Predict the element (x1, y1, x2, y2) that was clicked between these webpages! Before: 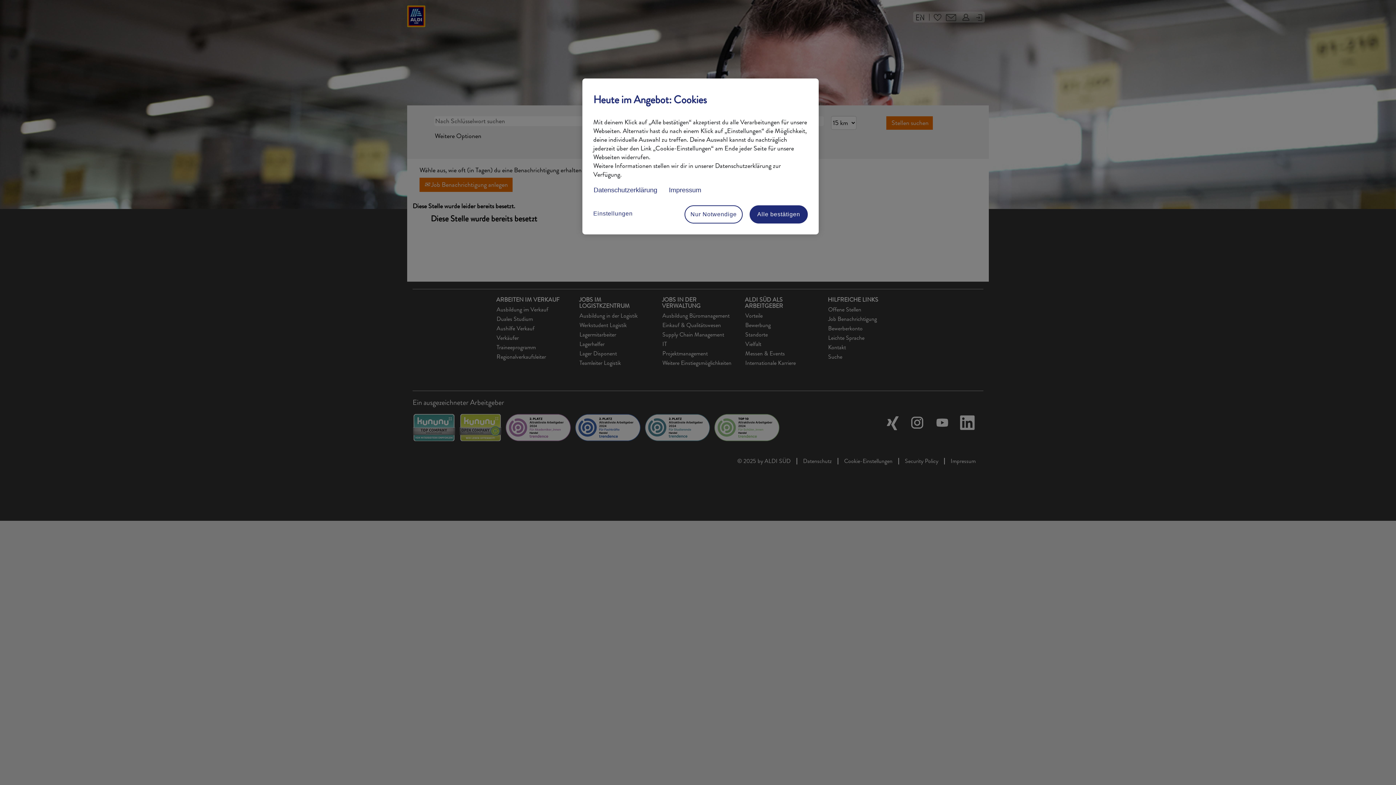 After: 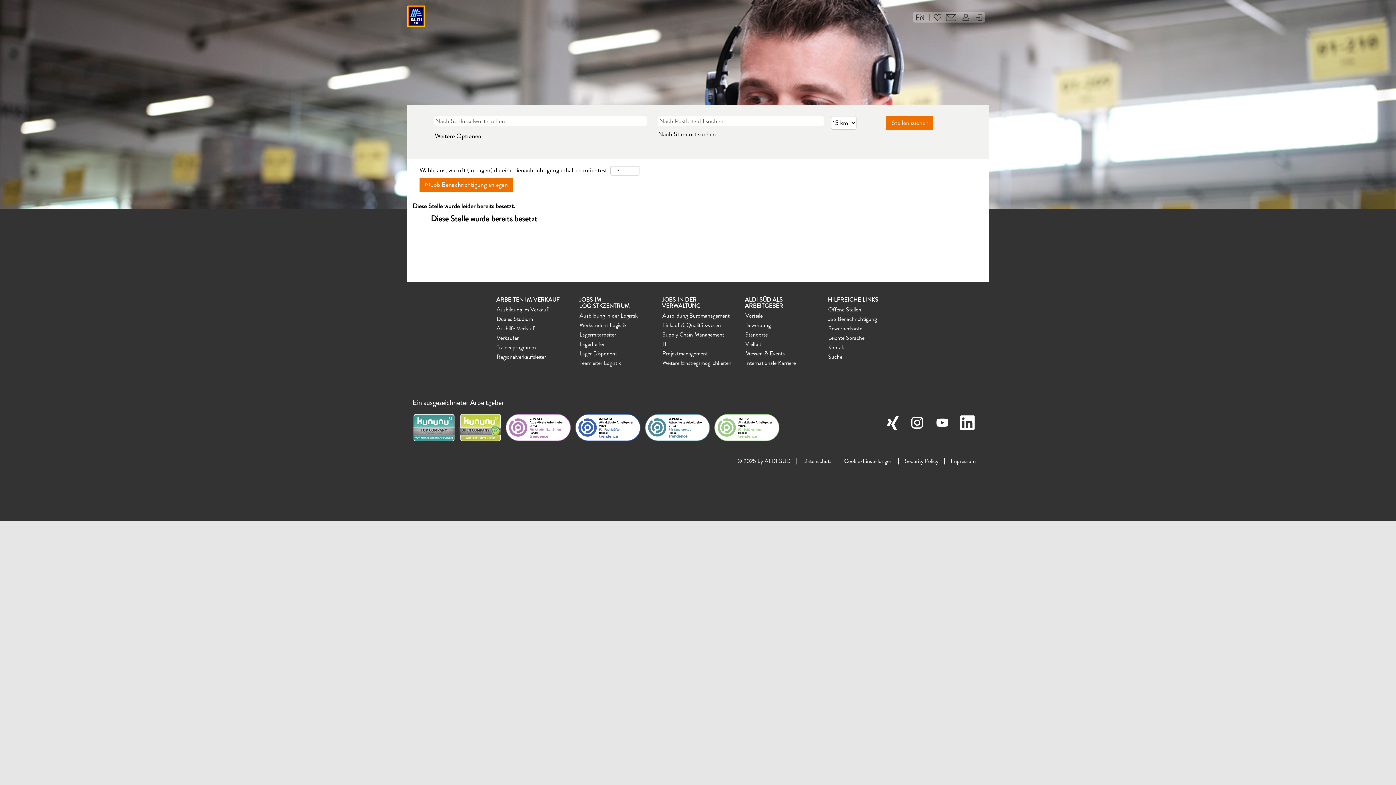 Action: label: Nur Notwendige bbox: (684, 205, 742, 223)